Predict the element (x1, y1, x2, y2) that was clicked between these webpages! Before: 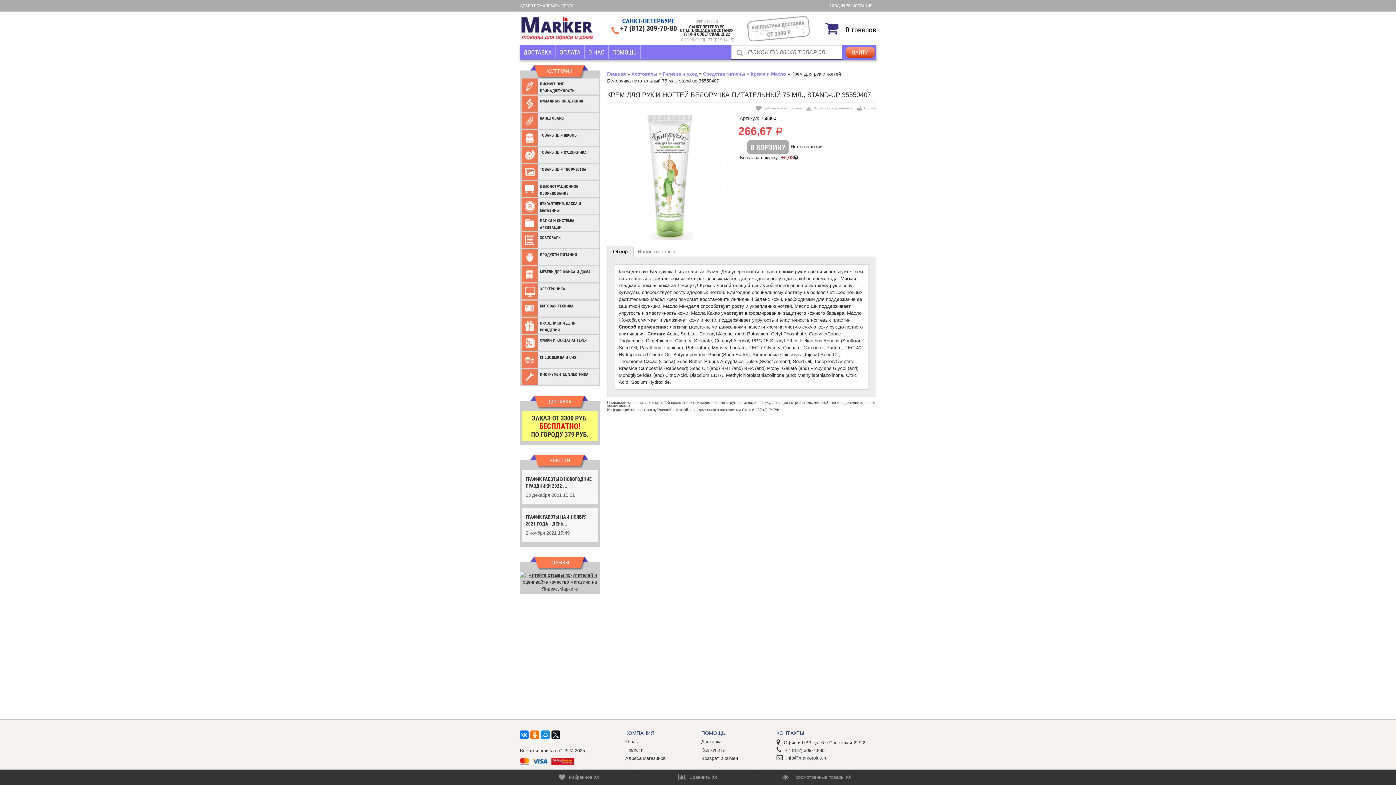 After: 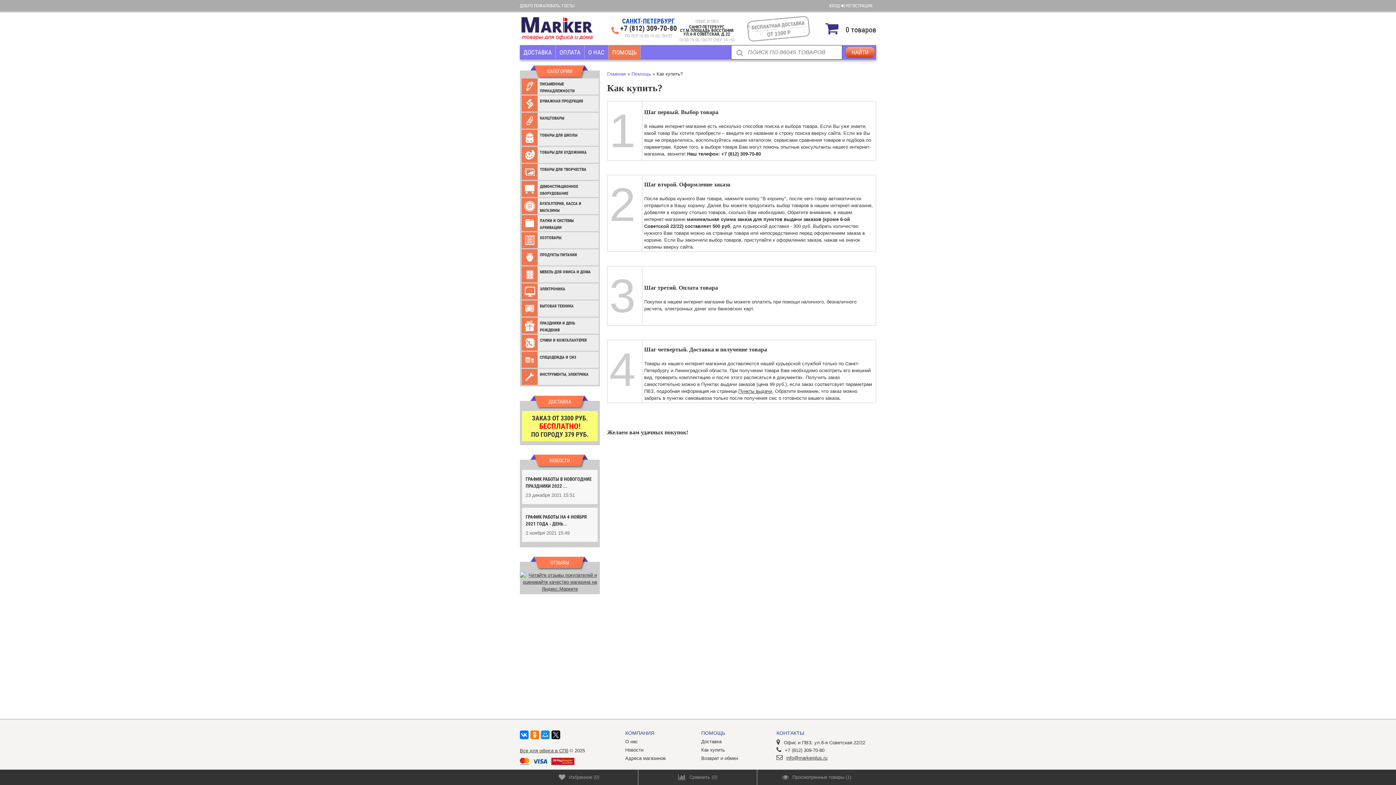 Action: label: Как купить bbox: (701, 747, 725, 753)